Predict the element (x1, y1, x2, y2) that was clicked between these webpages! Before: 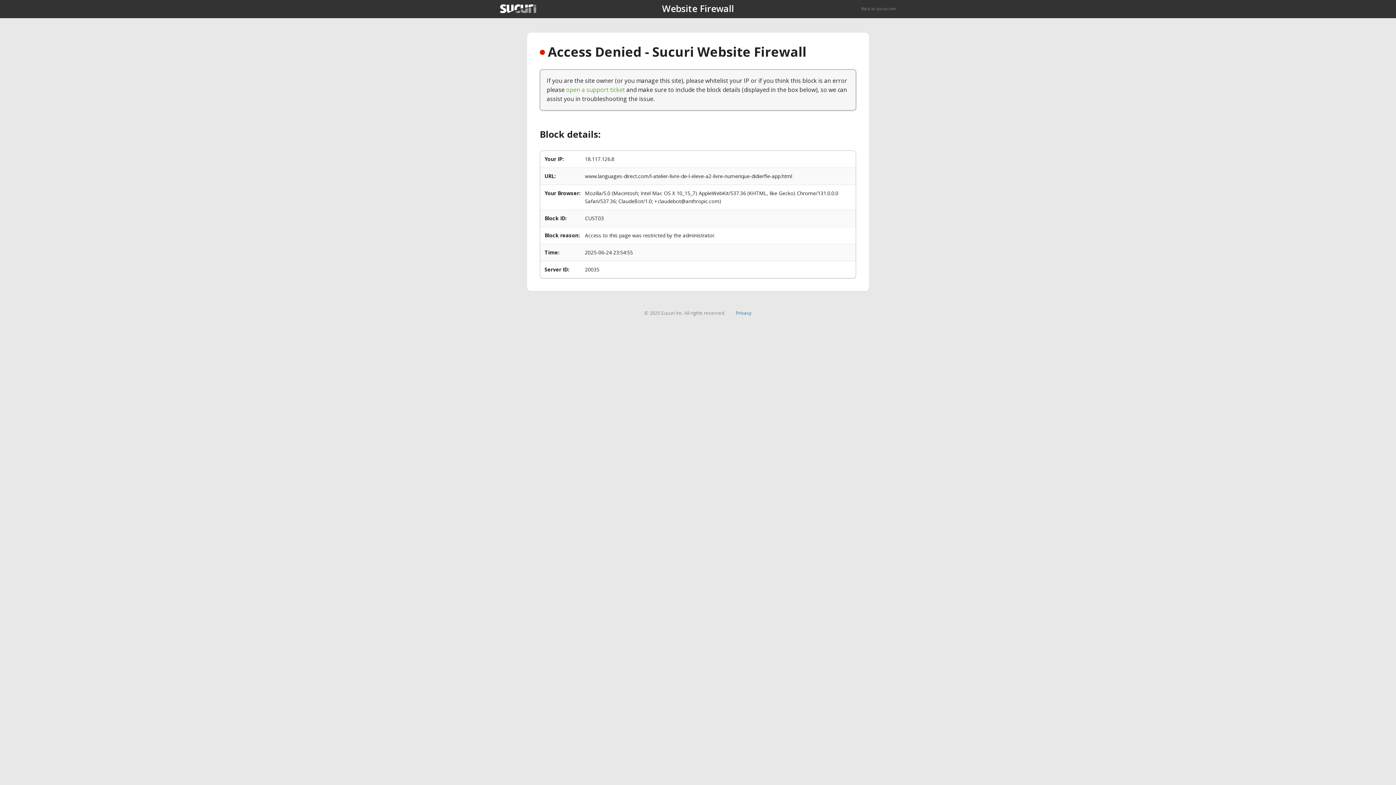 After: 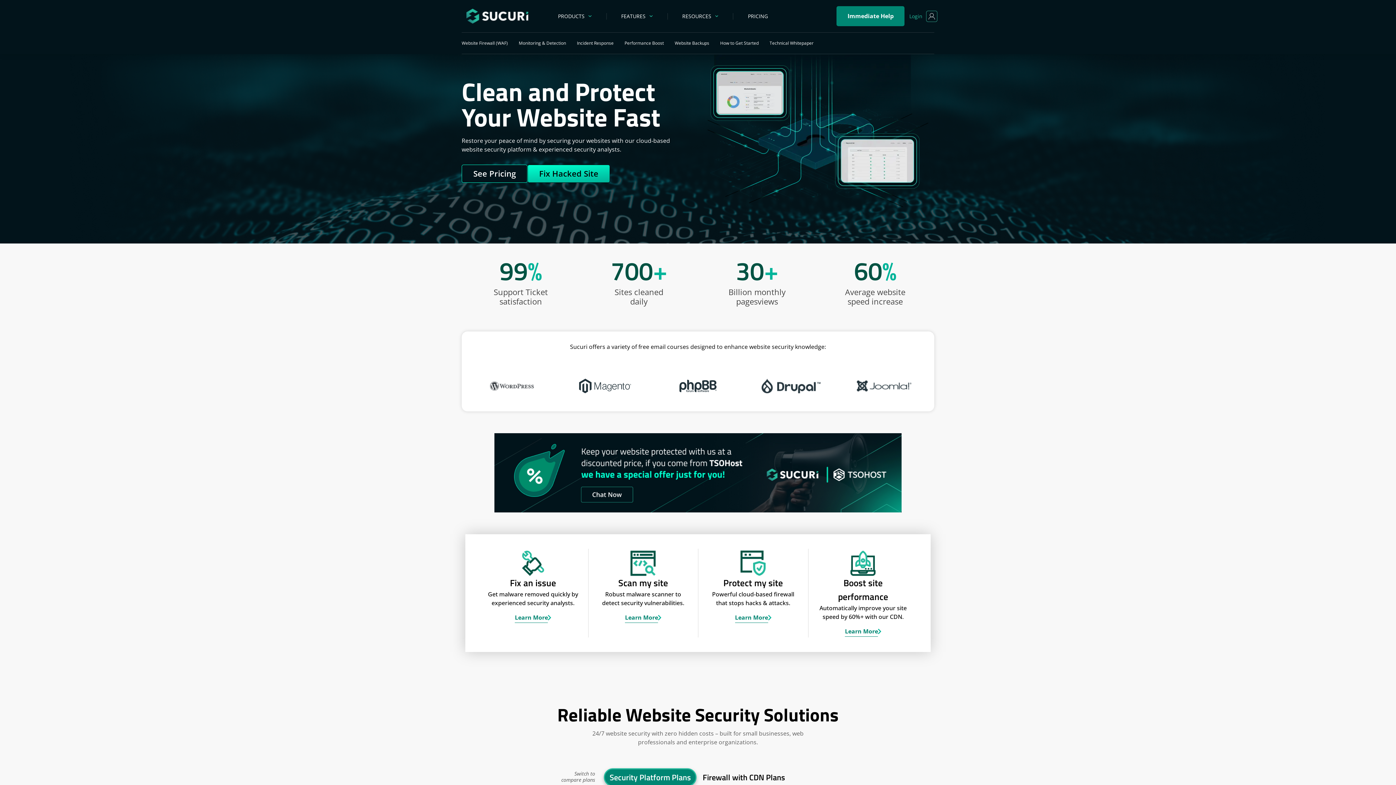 Action: bbox: (500, 4, 536, 13)